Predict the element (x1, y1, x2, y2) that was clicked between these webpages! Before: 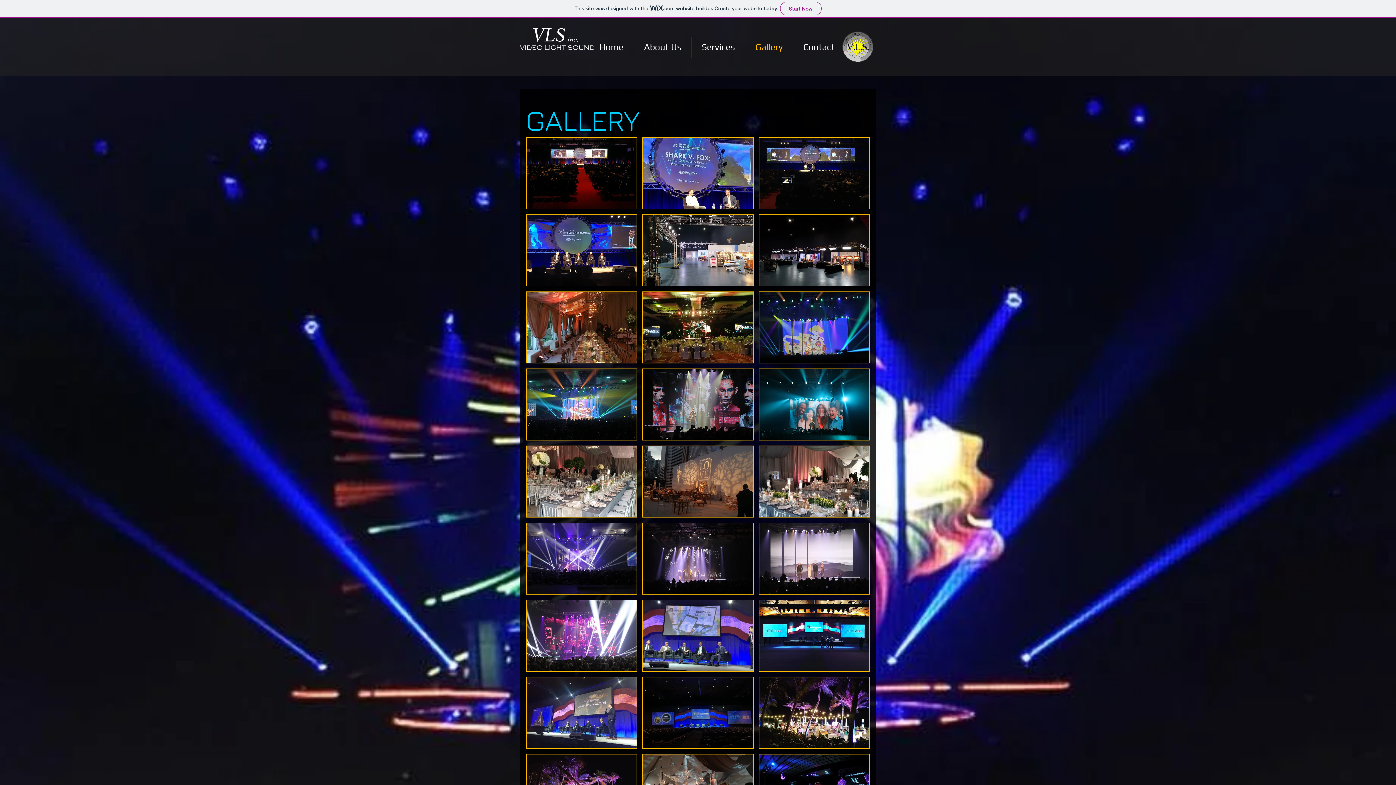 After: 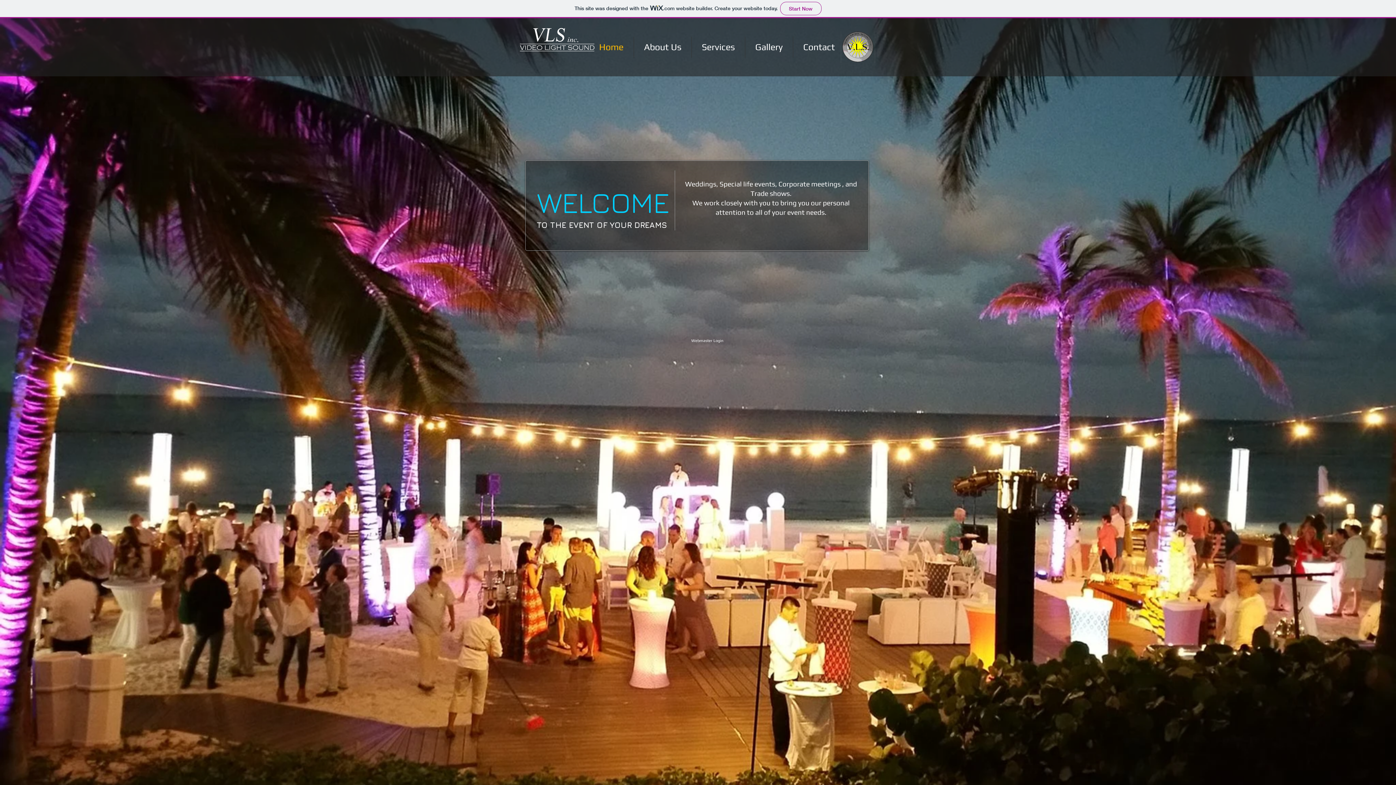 Action: label: Home bbox: (589, 36, 633, 57)